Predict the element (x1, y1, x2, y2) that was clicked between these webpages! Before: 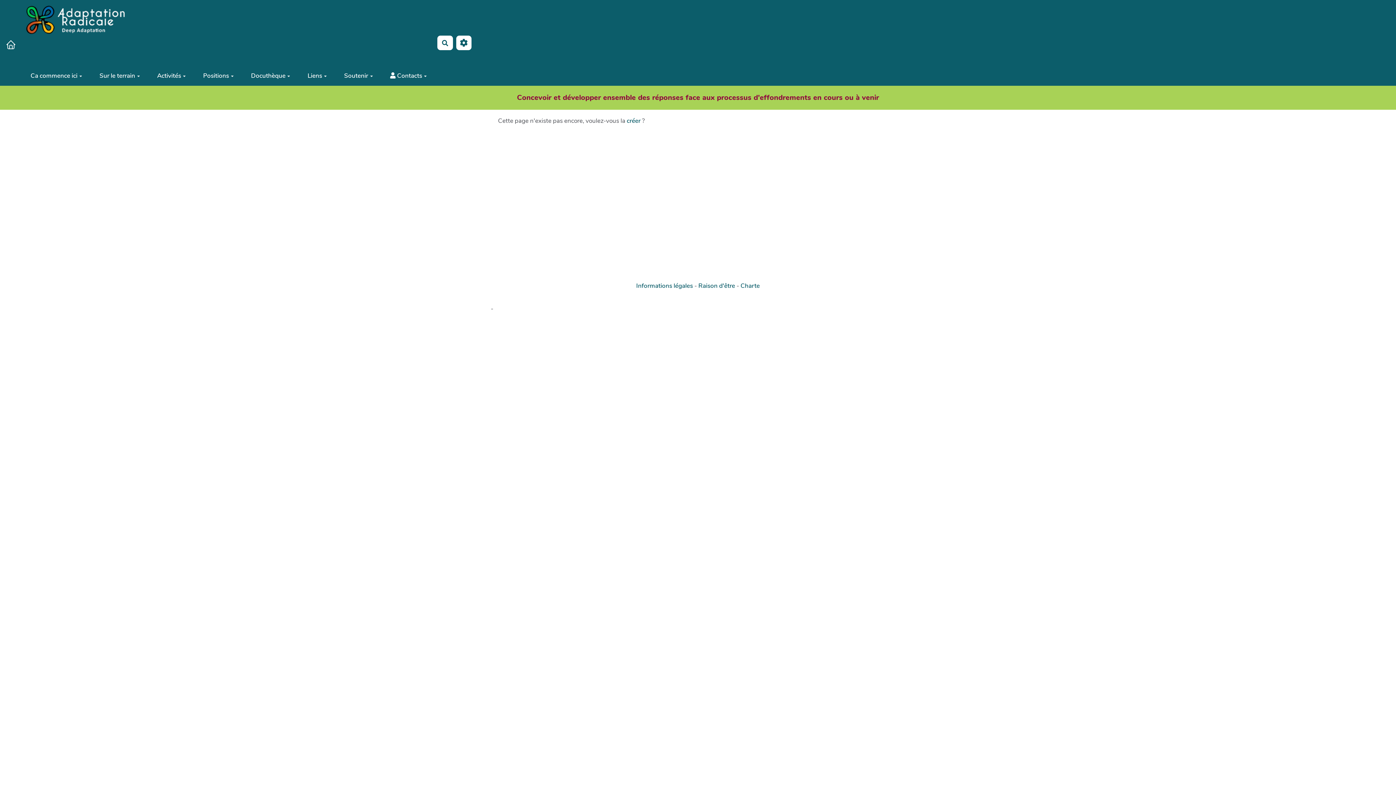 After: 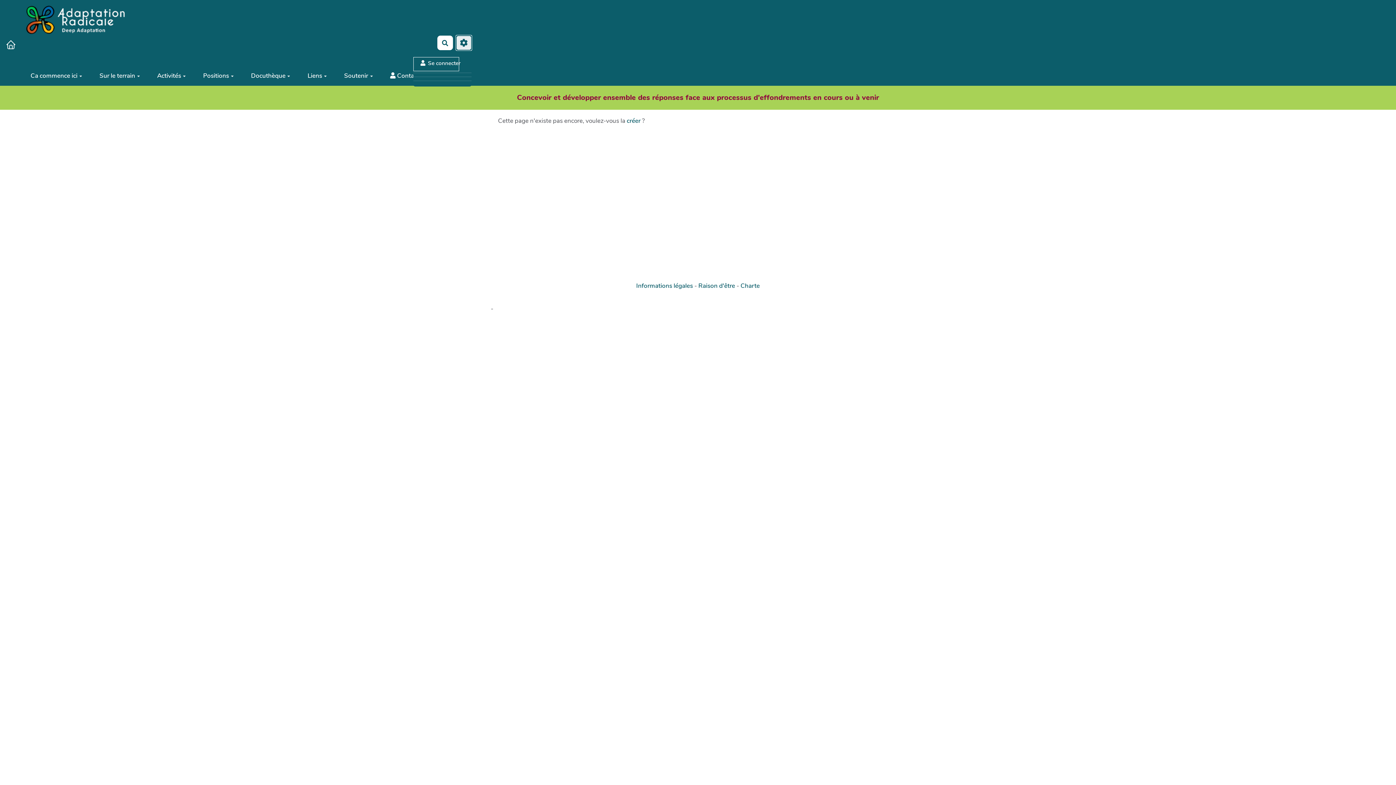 Action: bbox: (456, 35, 471, 50)